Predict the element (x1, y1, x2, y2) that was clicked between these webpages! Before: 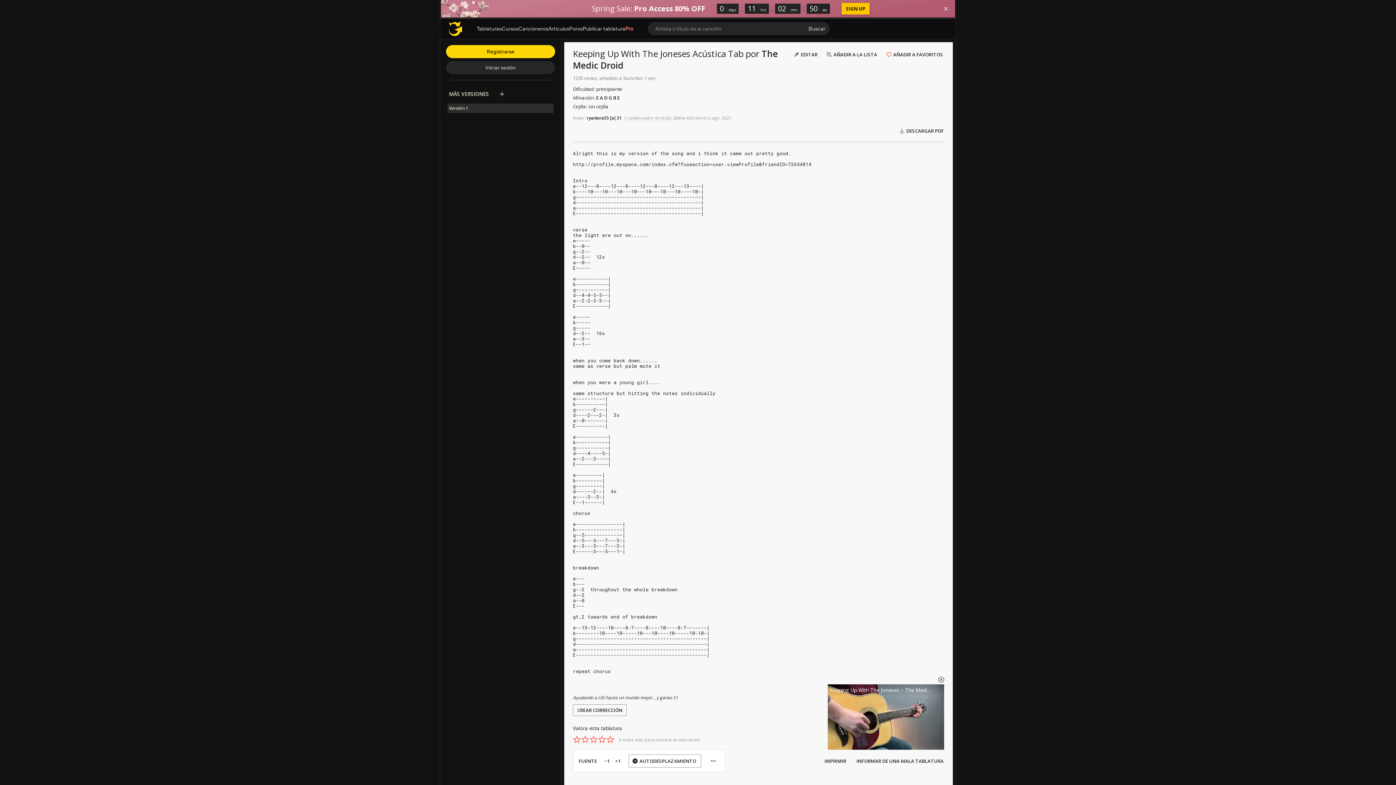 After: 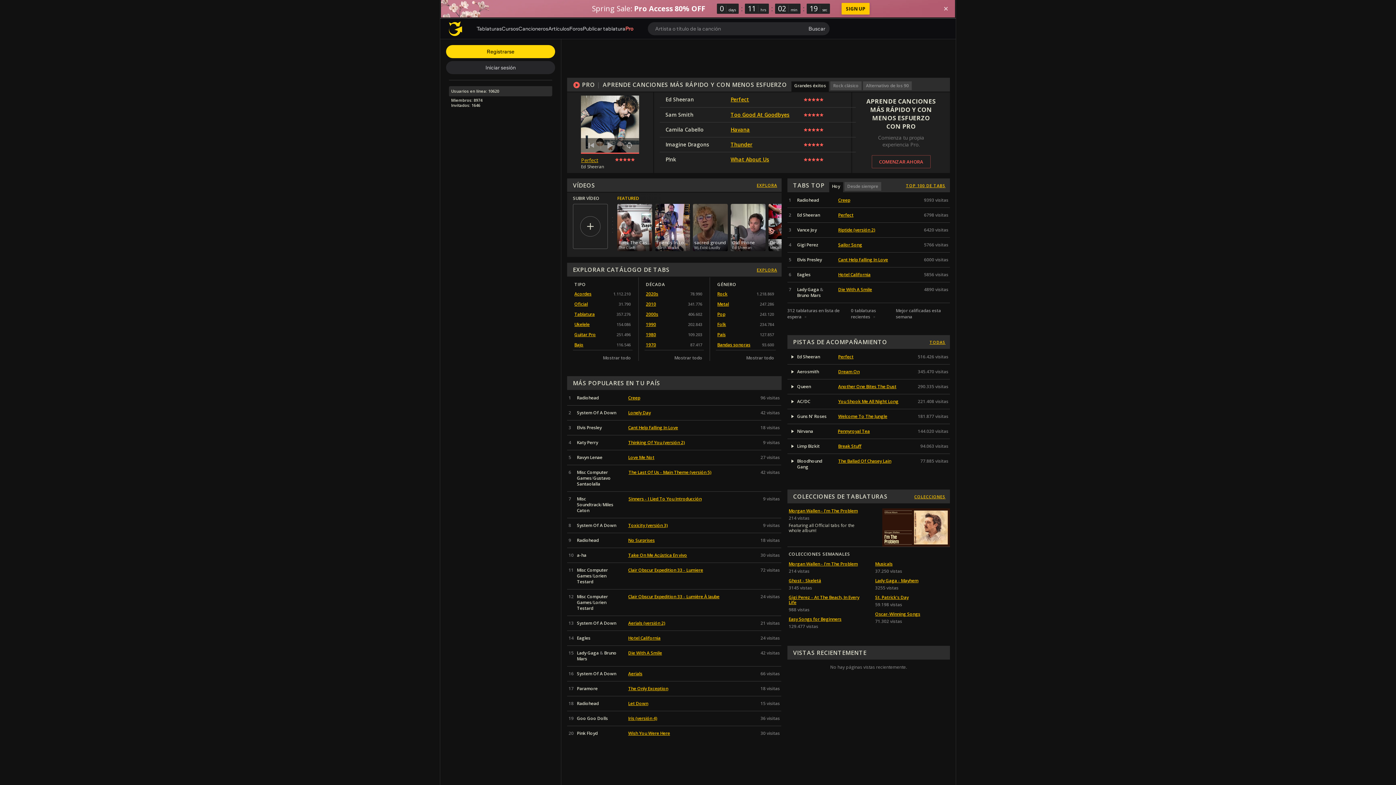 Action: bbox: (449, 21, 462, 36)